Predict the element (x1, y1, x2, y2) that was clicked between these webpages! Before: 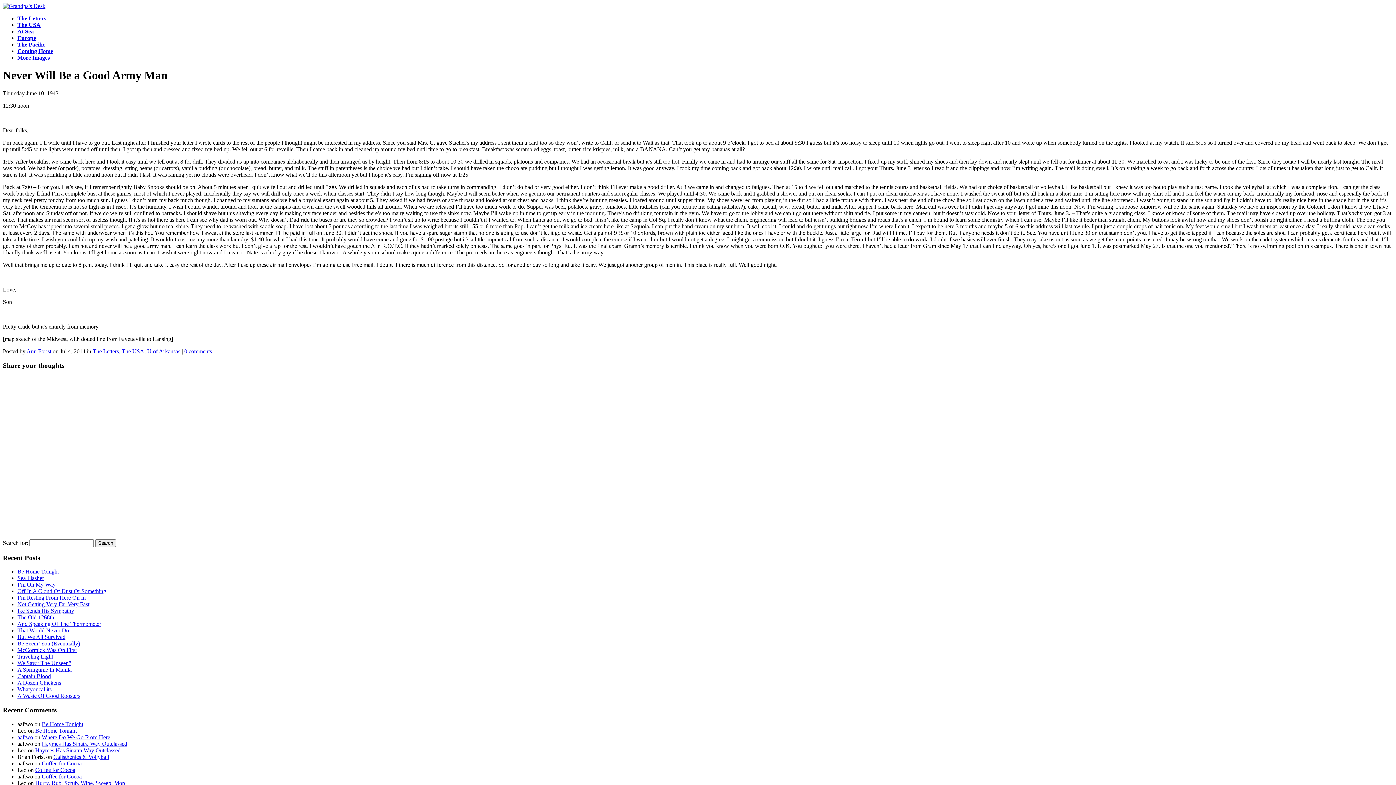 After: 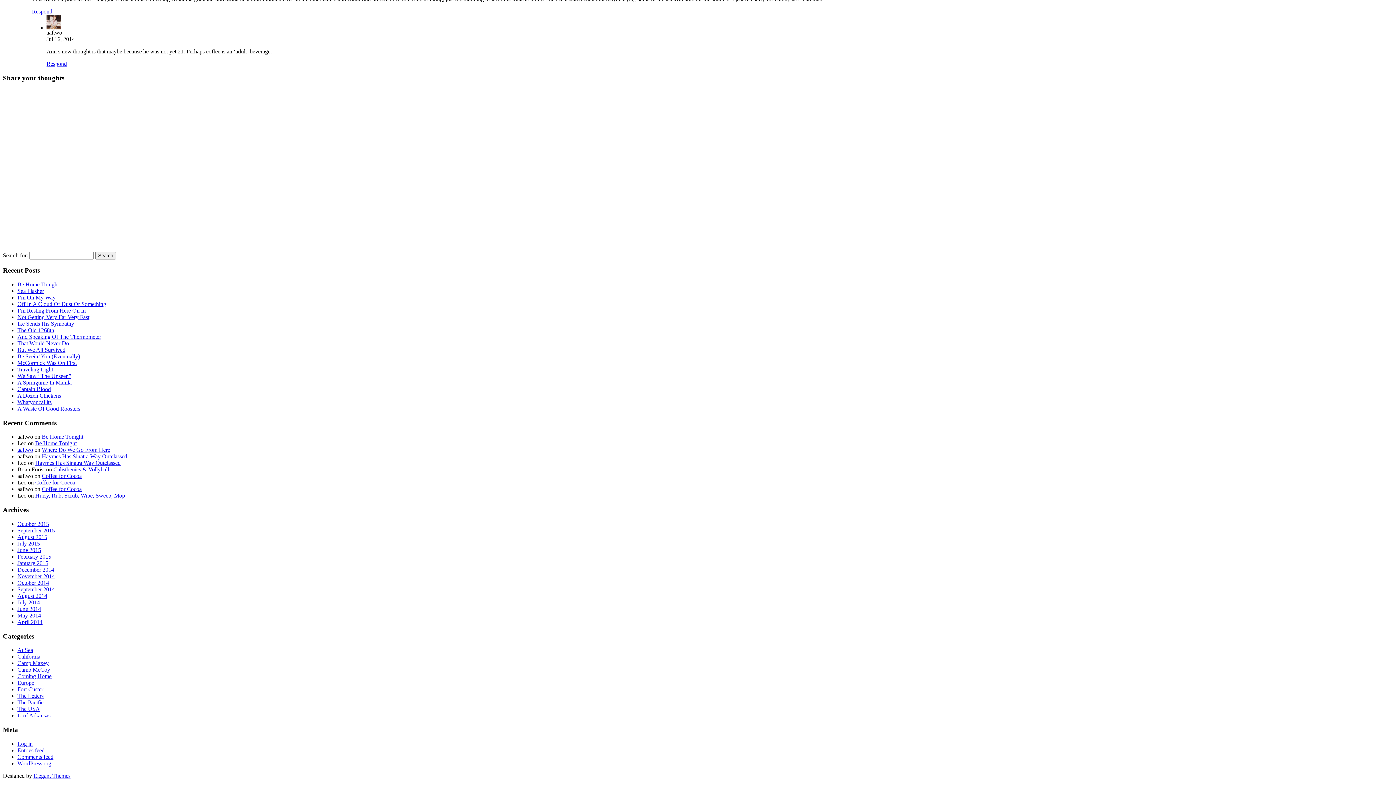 Action: bbox: (41, 760, 81, 766) label: Coffee for Cocoa